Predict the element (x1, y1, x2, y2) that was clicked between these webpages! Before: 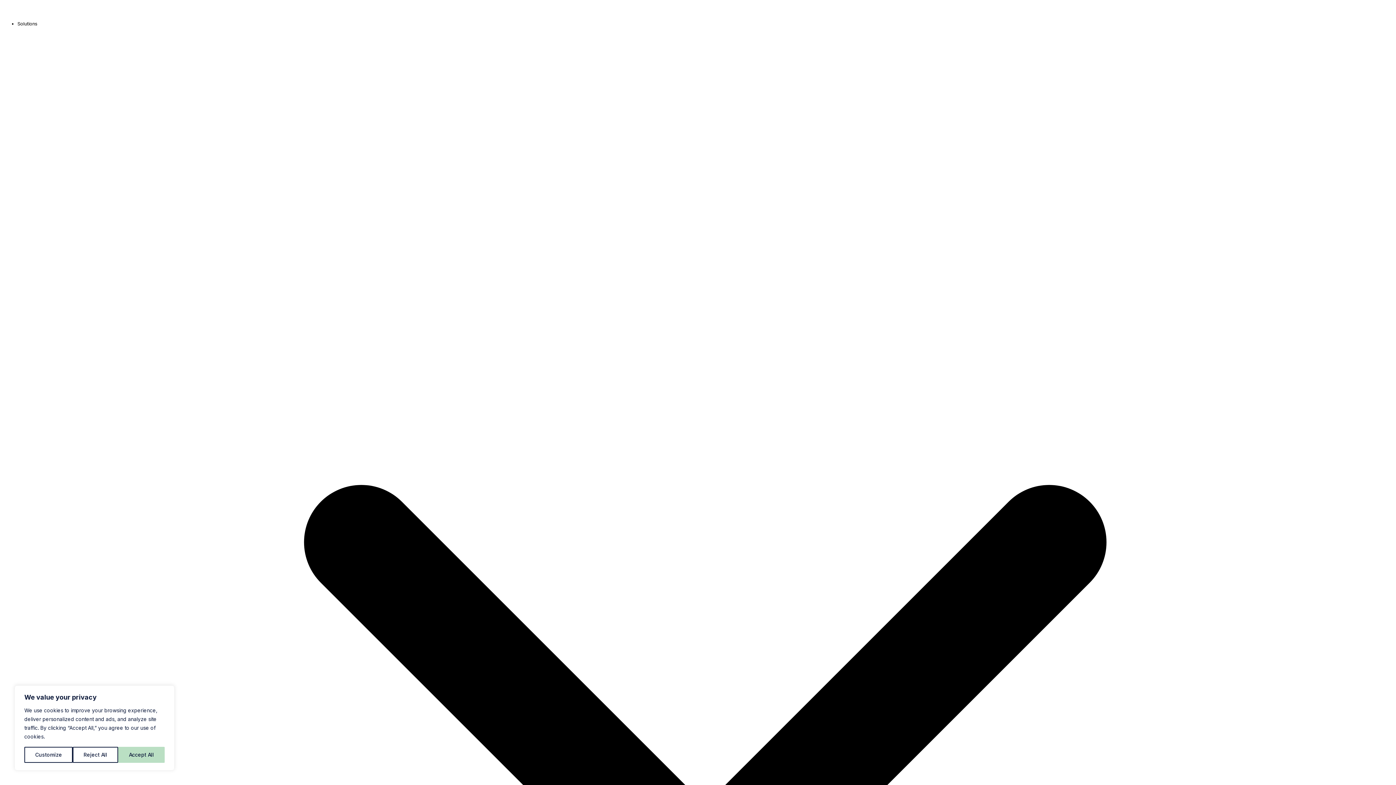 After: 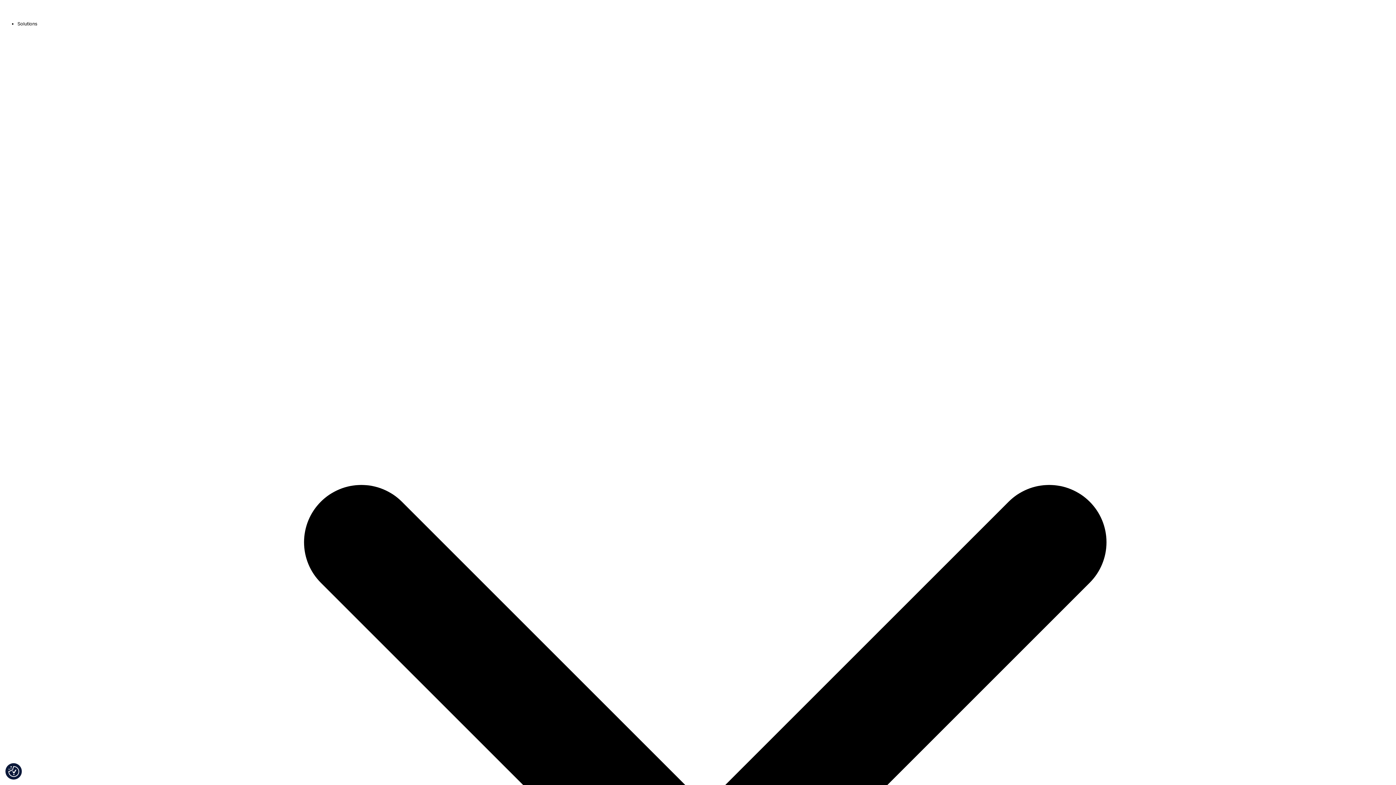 Action: label: Accept All bbox: (118, 747, 164, 763)